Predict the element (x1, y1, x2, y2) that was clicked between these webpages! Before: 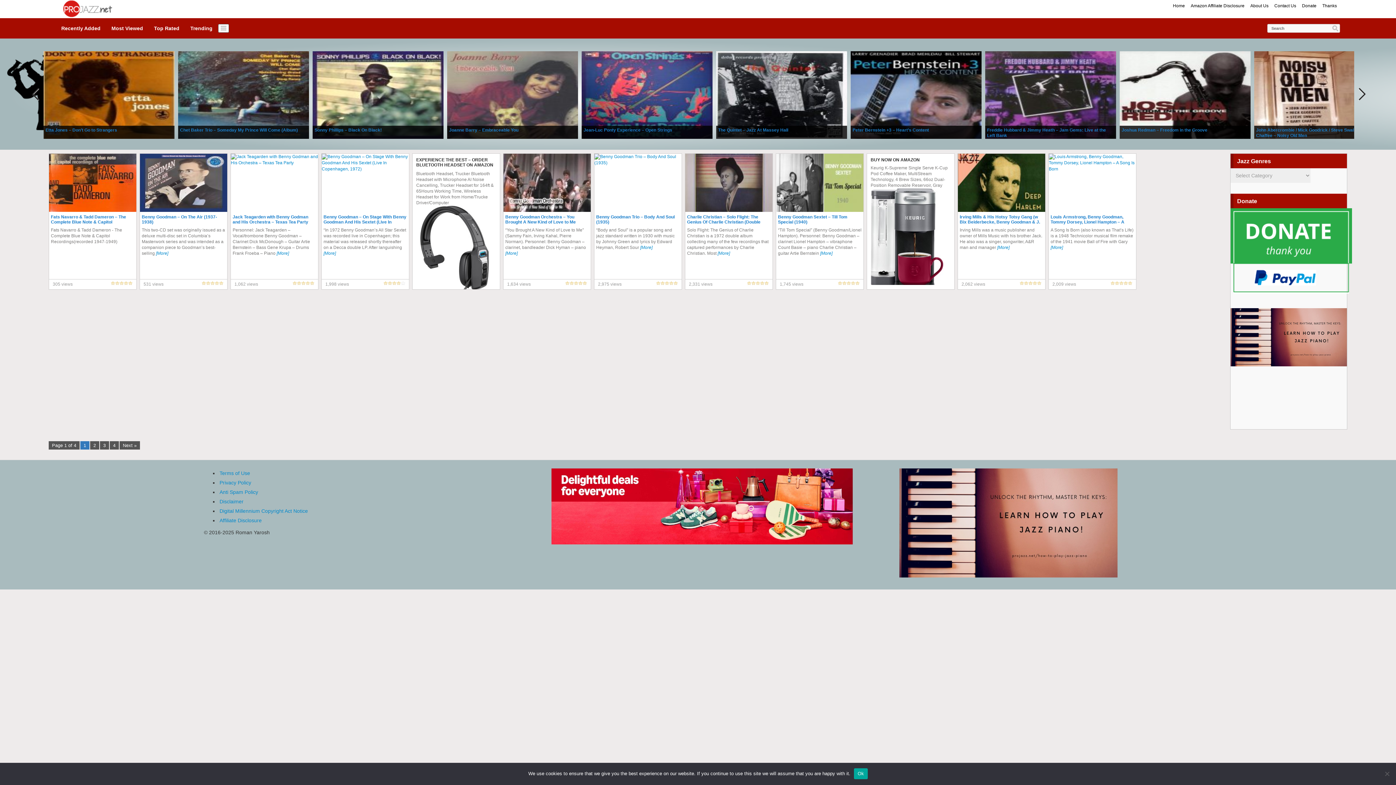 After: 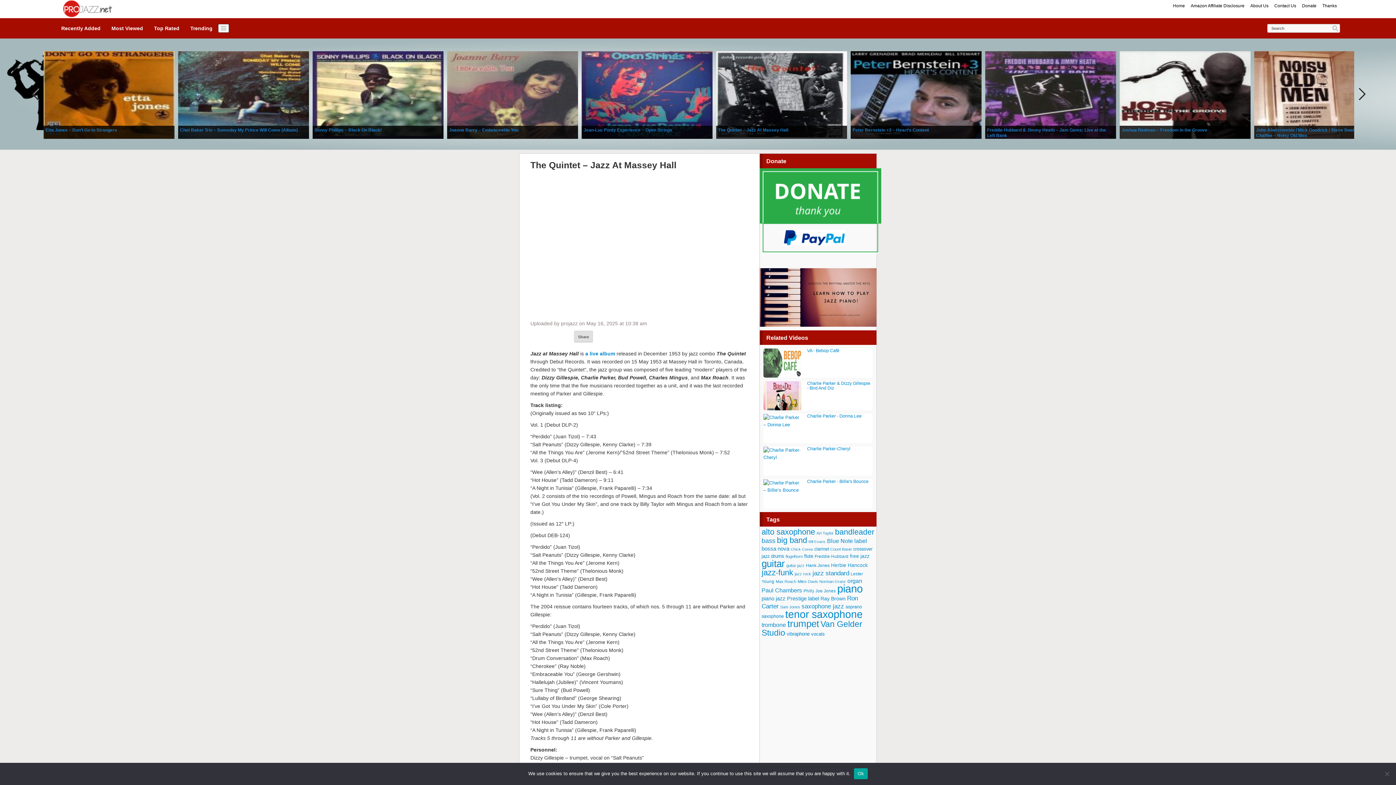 Action: label: The Quintet – Jazz At Massey Hall bbox: (718, 127, 788, 132)